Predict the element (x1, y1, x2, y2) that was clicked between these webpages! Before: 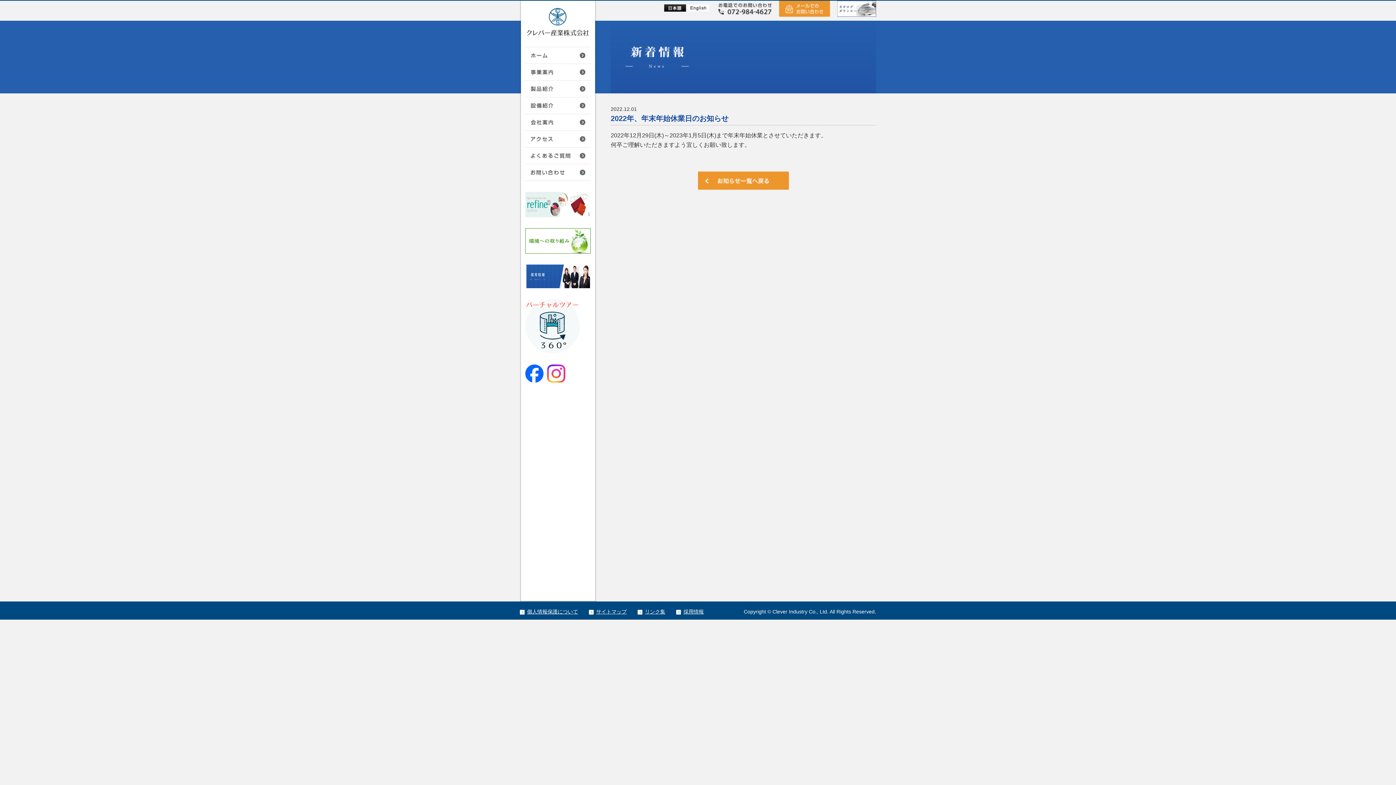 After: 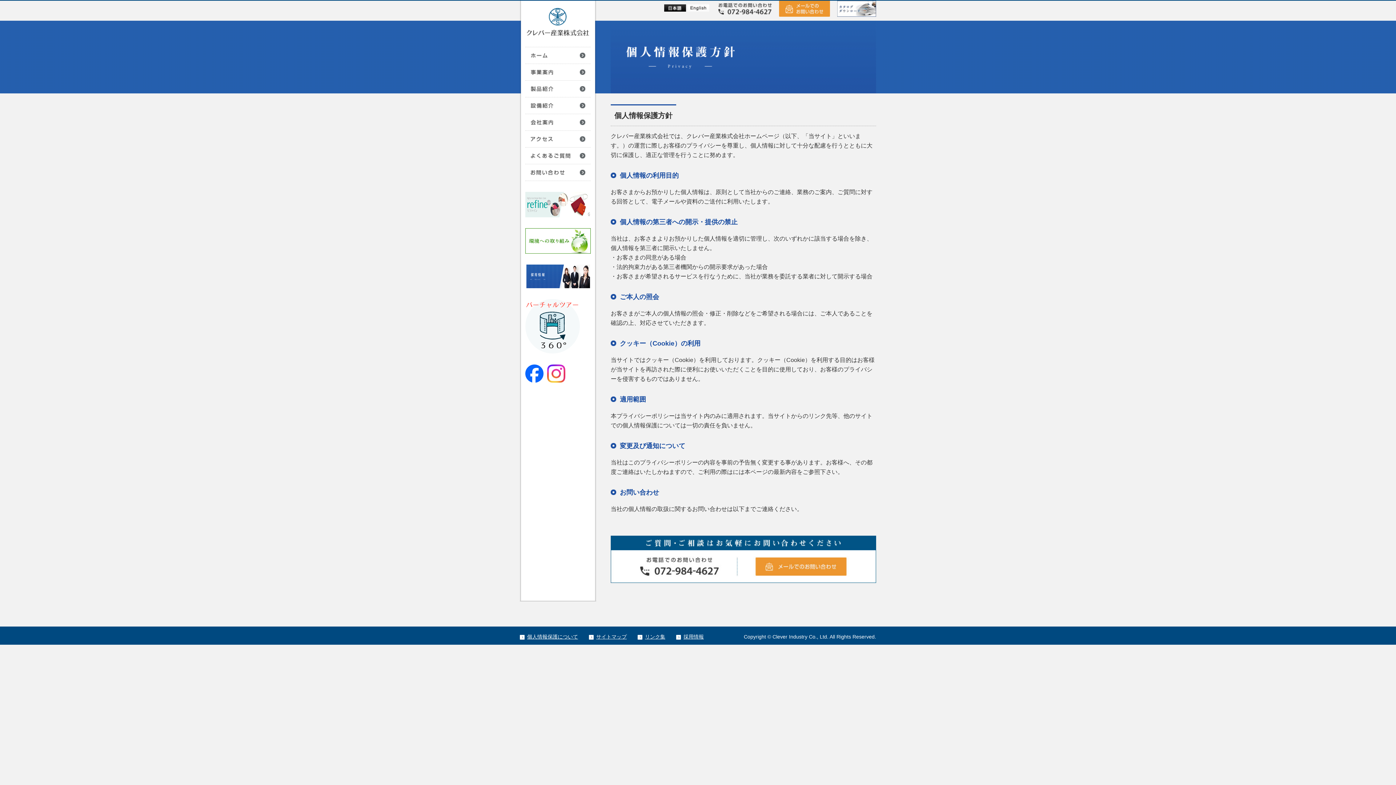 Action: bbox: (520, 609, 585, 614) label: 個人情報保護について